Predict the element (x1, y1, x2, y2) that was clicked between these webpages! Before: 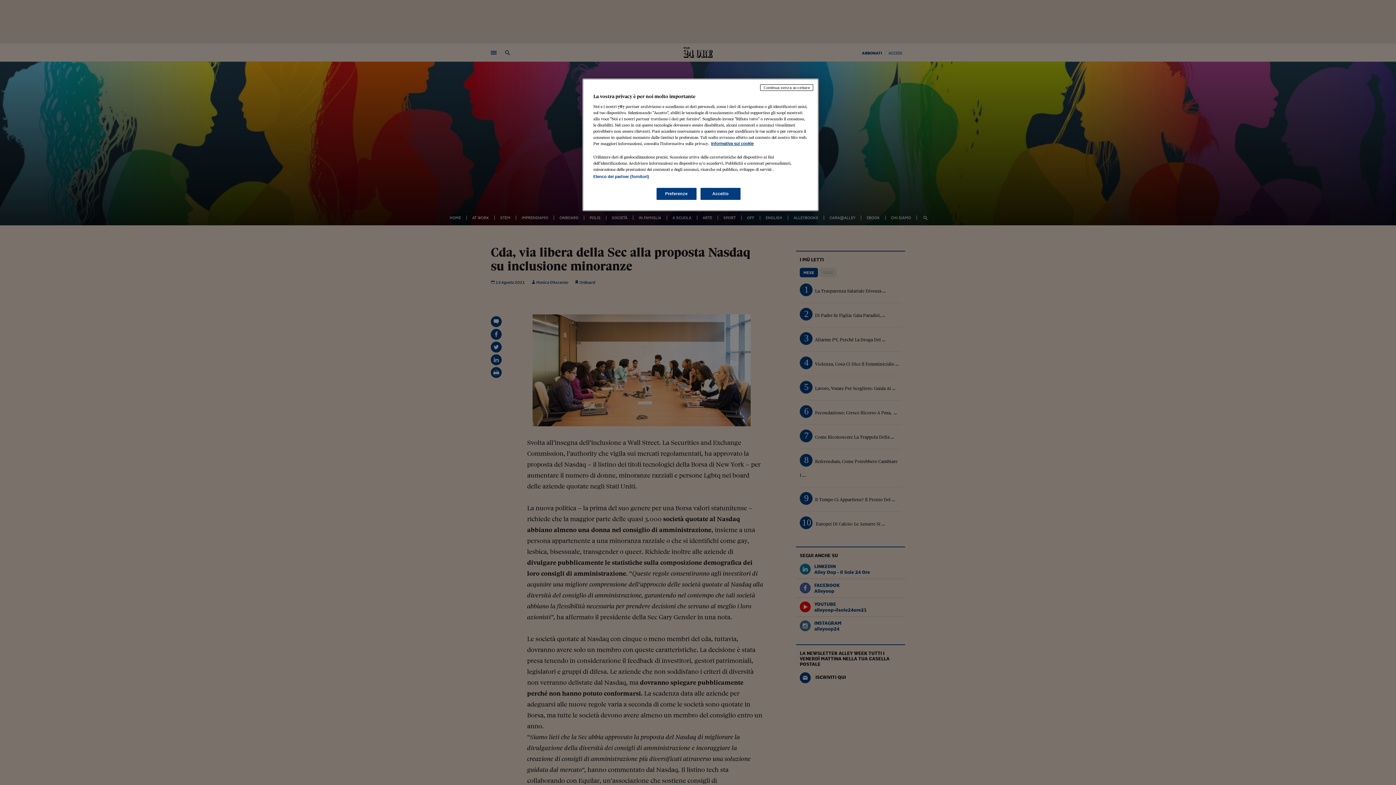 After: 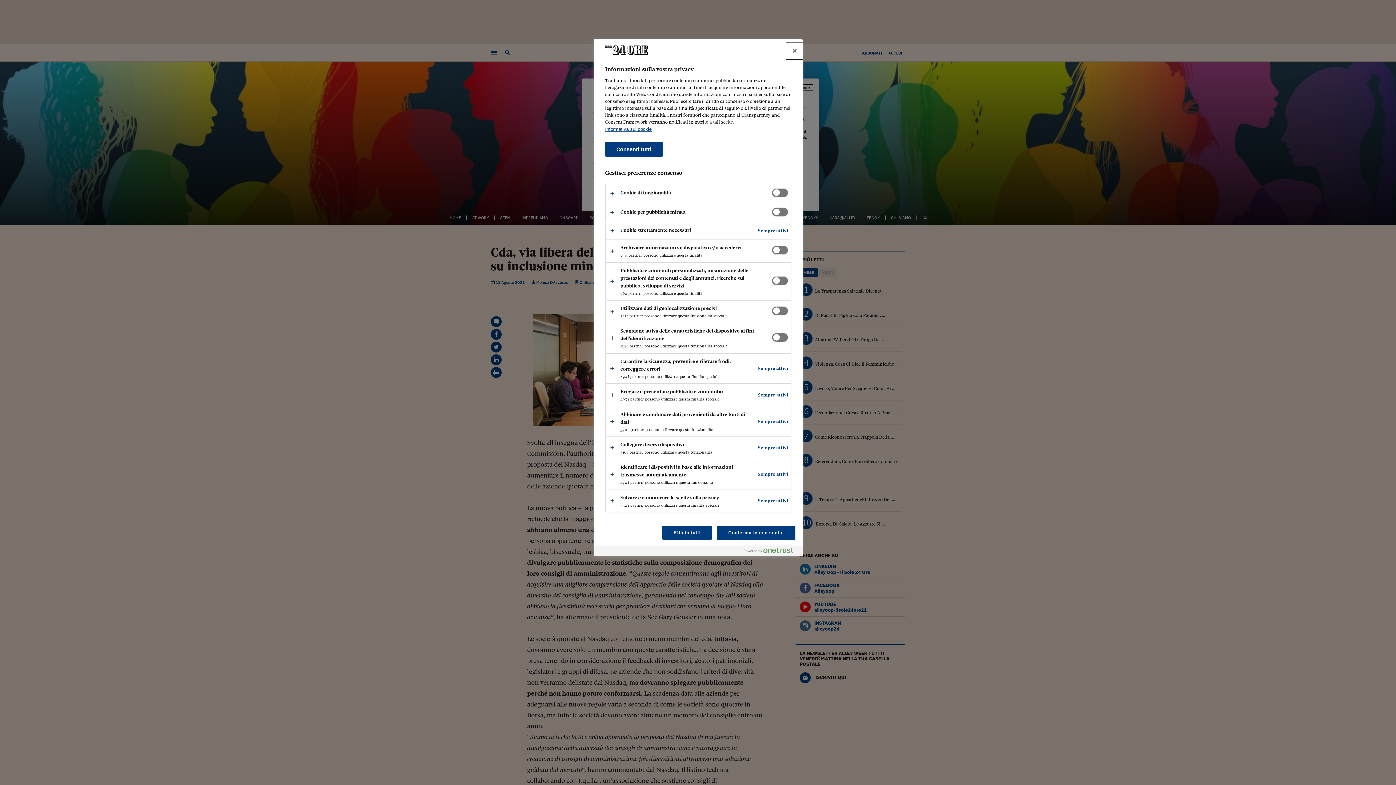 Action: bbox: (656, 188, 696, 200) label: Preferenze